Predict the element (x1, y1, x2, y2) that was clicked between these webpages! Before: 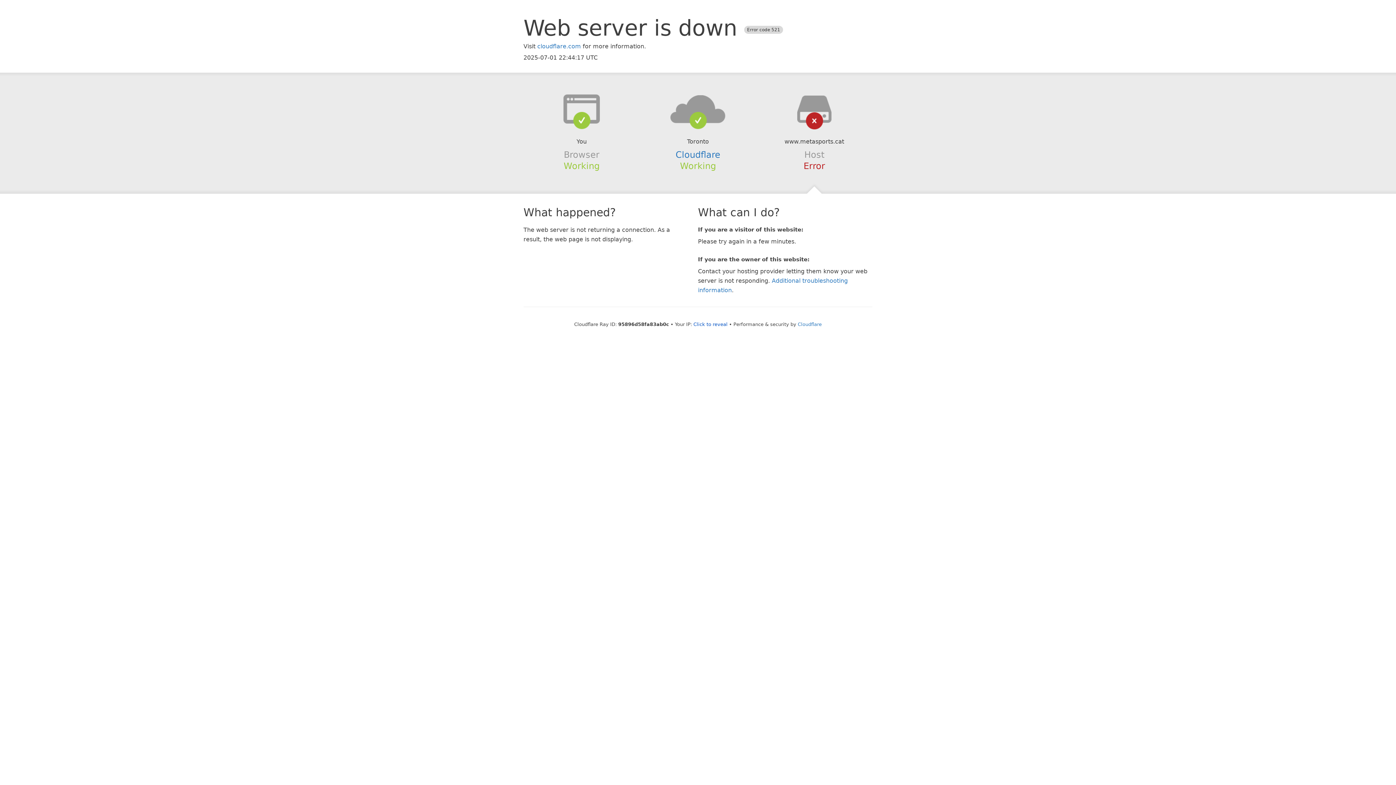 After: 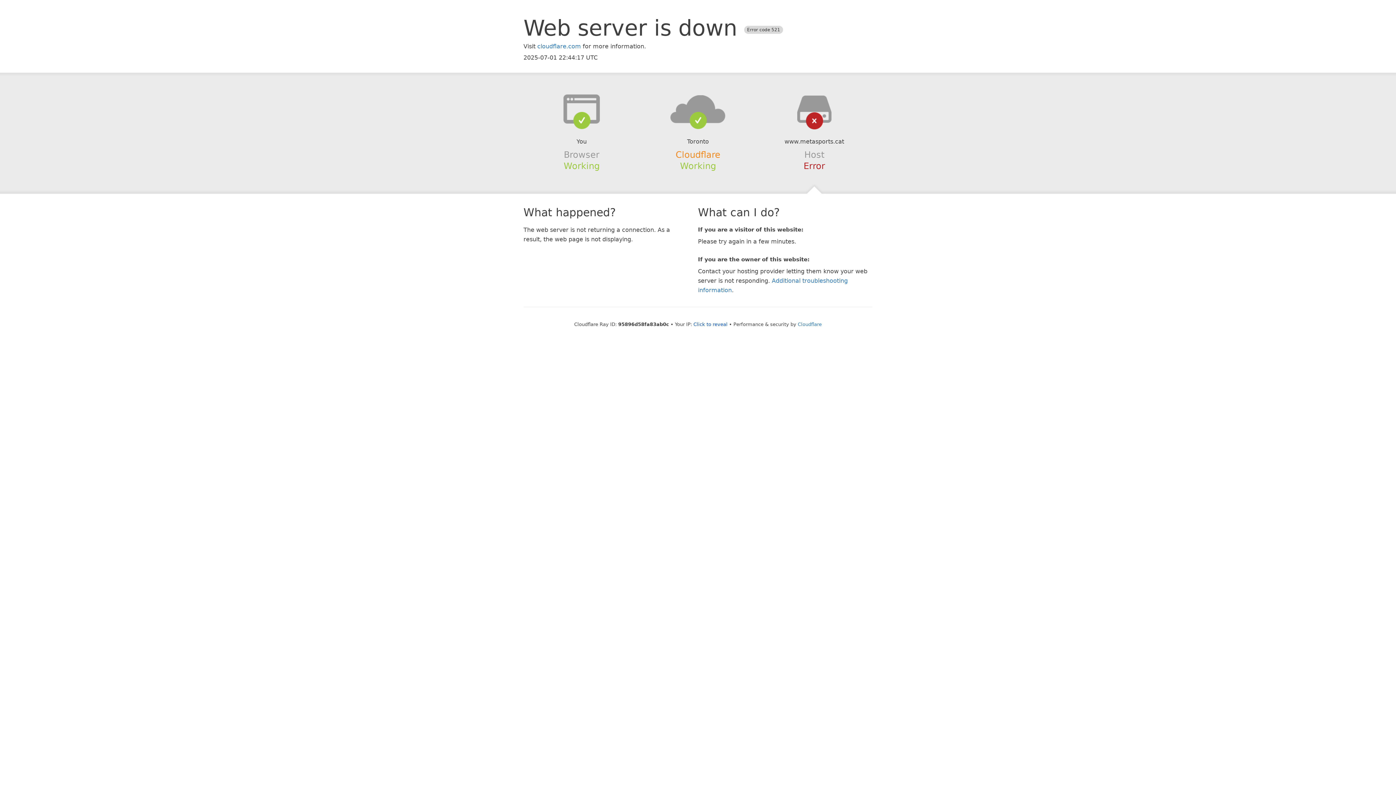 Action: bbox: (675, 149, 720, 159) label: Cloudflare